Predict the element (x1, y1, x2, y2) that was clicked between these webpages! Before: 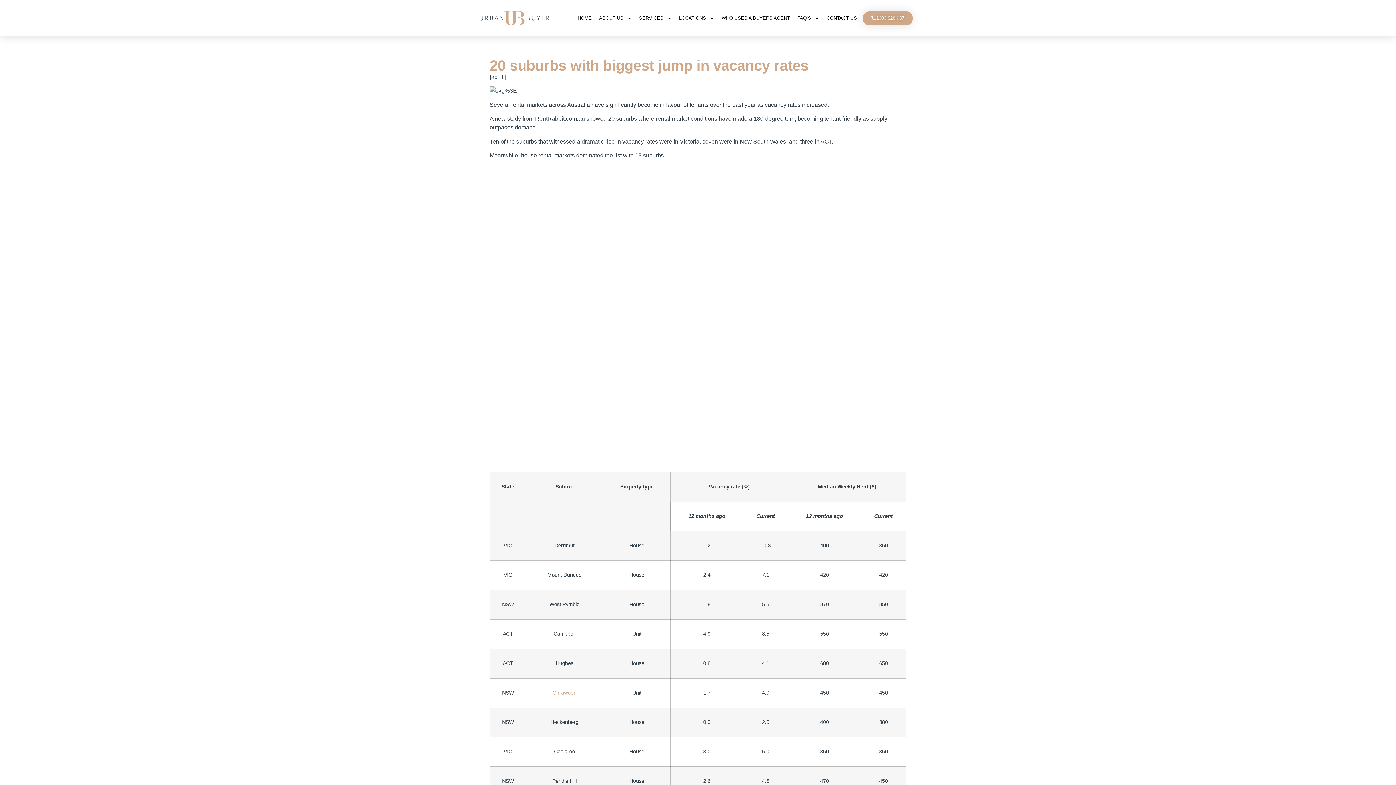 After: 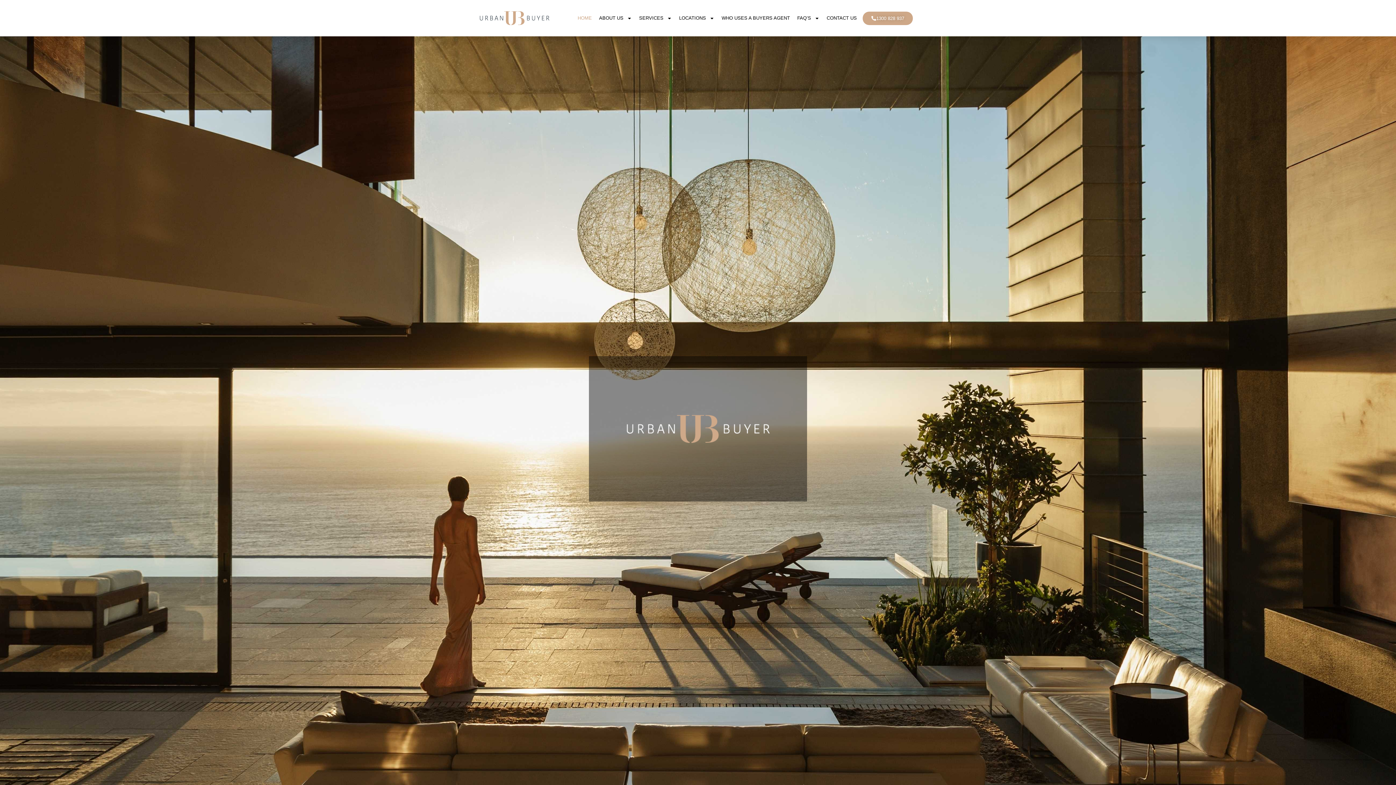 Action: label: HOME bbox: (575, 3, 594, 32)